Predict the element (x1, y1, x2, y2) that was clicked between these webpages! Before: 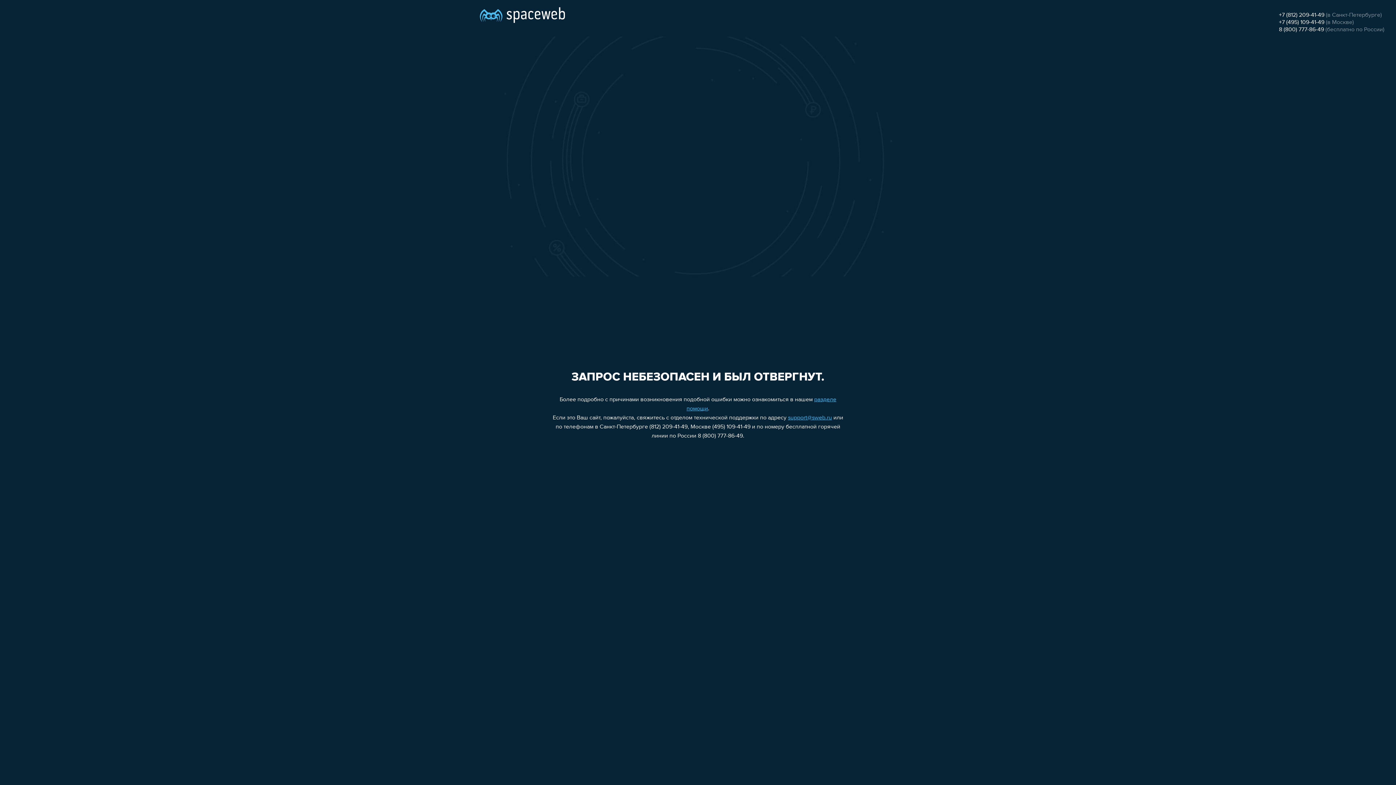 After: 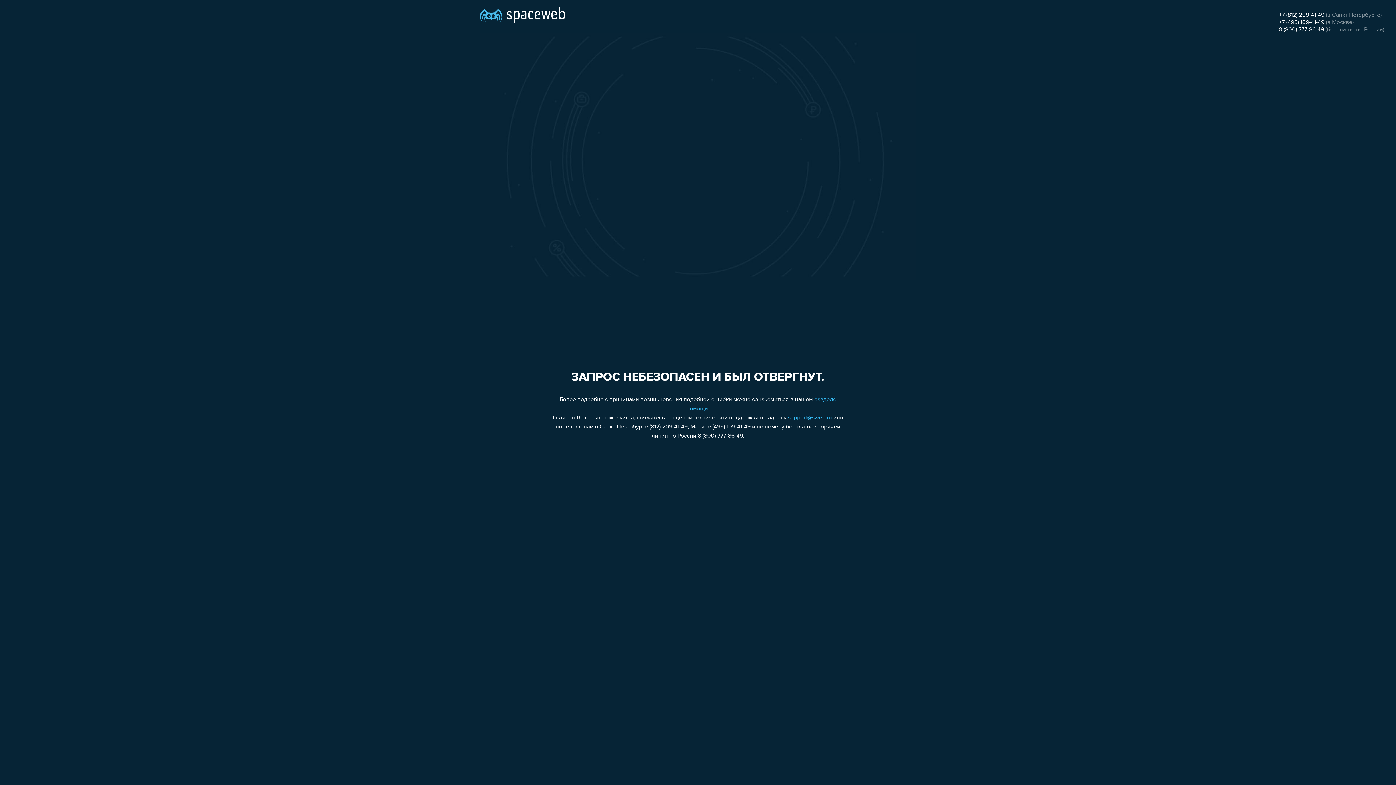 Action: label: +7 (812) 209-41-49 bbox: (1279, 12, 1324, 18)